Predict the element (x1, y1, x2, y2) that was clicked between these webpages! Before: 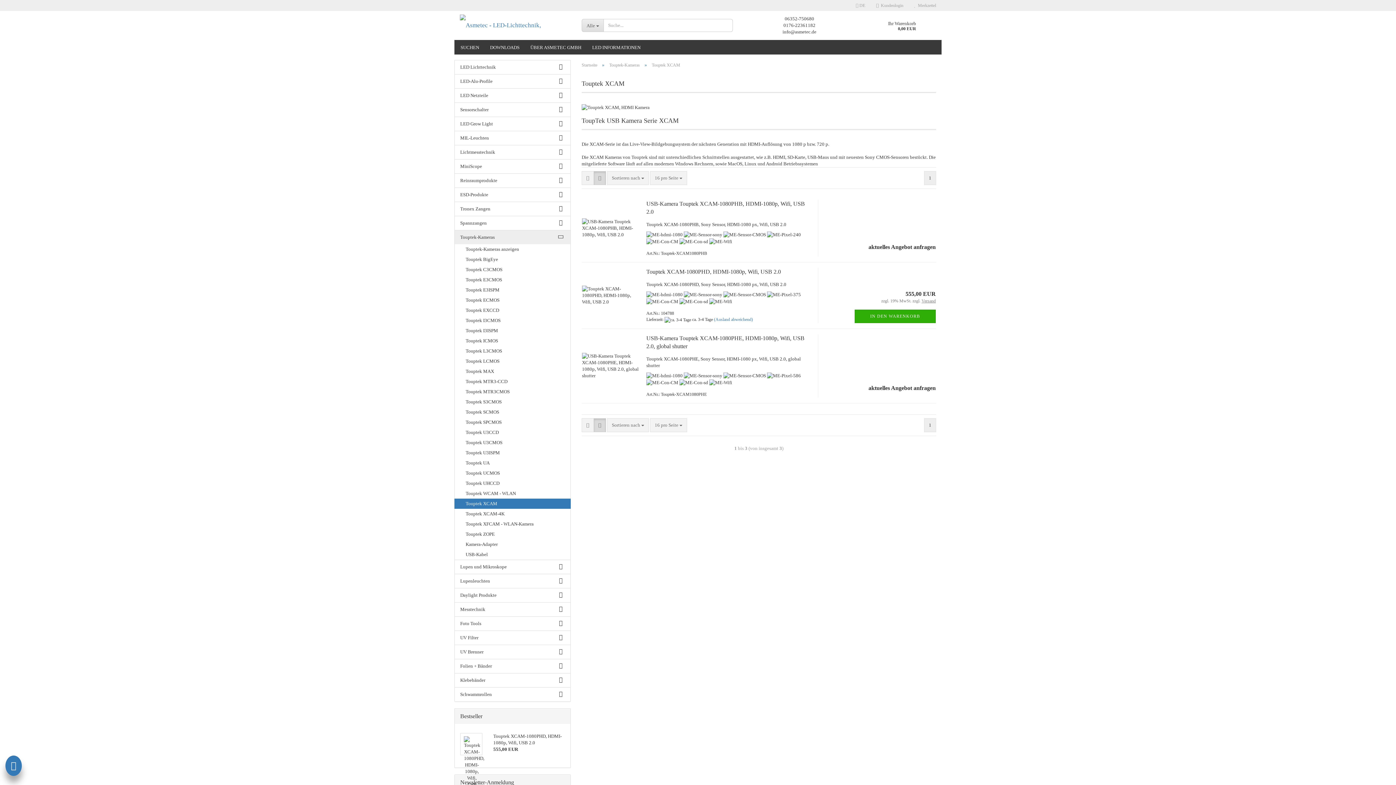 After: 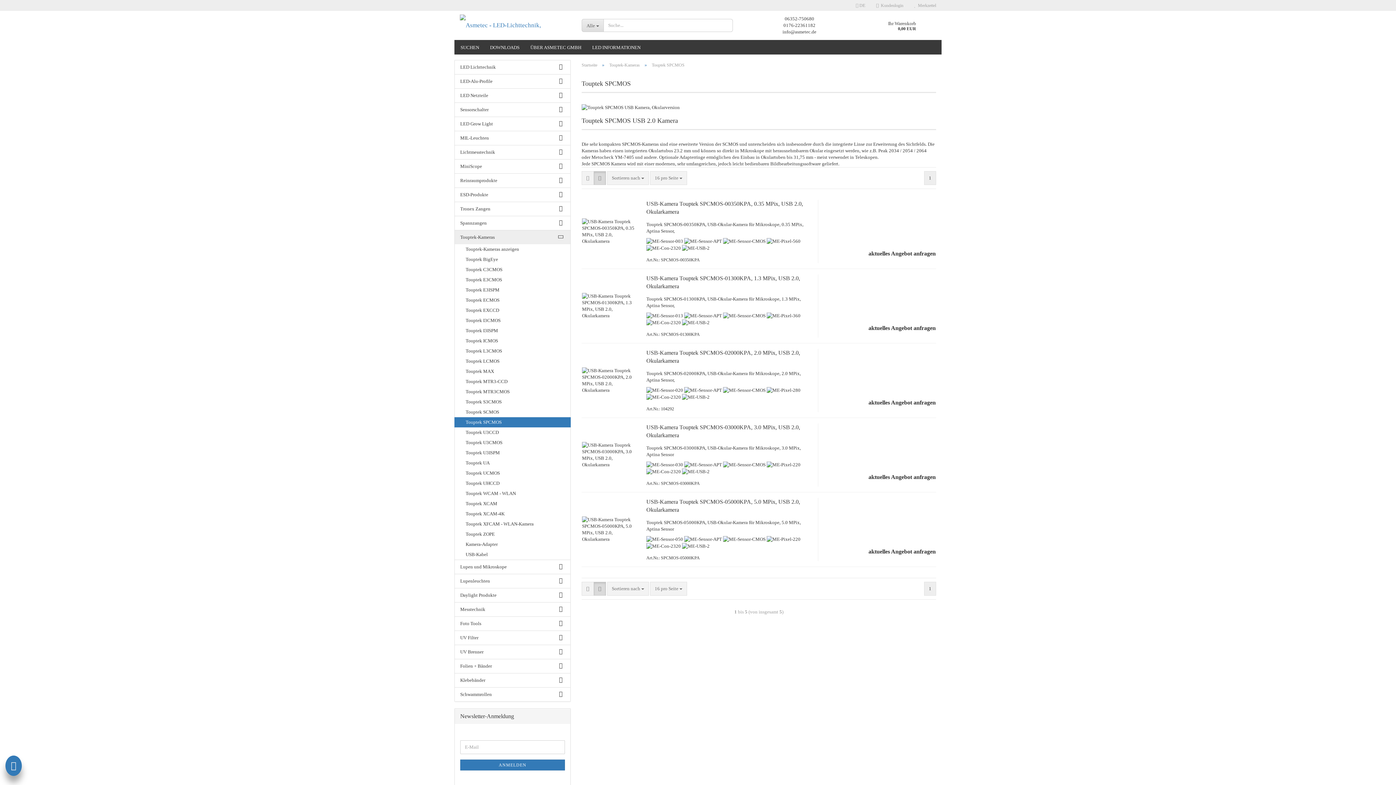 Action: bbox: (454, 417, 570, 427) label: Touptek SPCMOS